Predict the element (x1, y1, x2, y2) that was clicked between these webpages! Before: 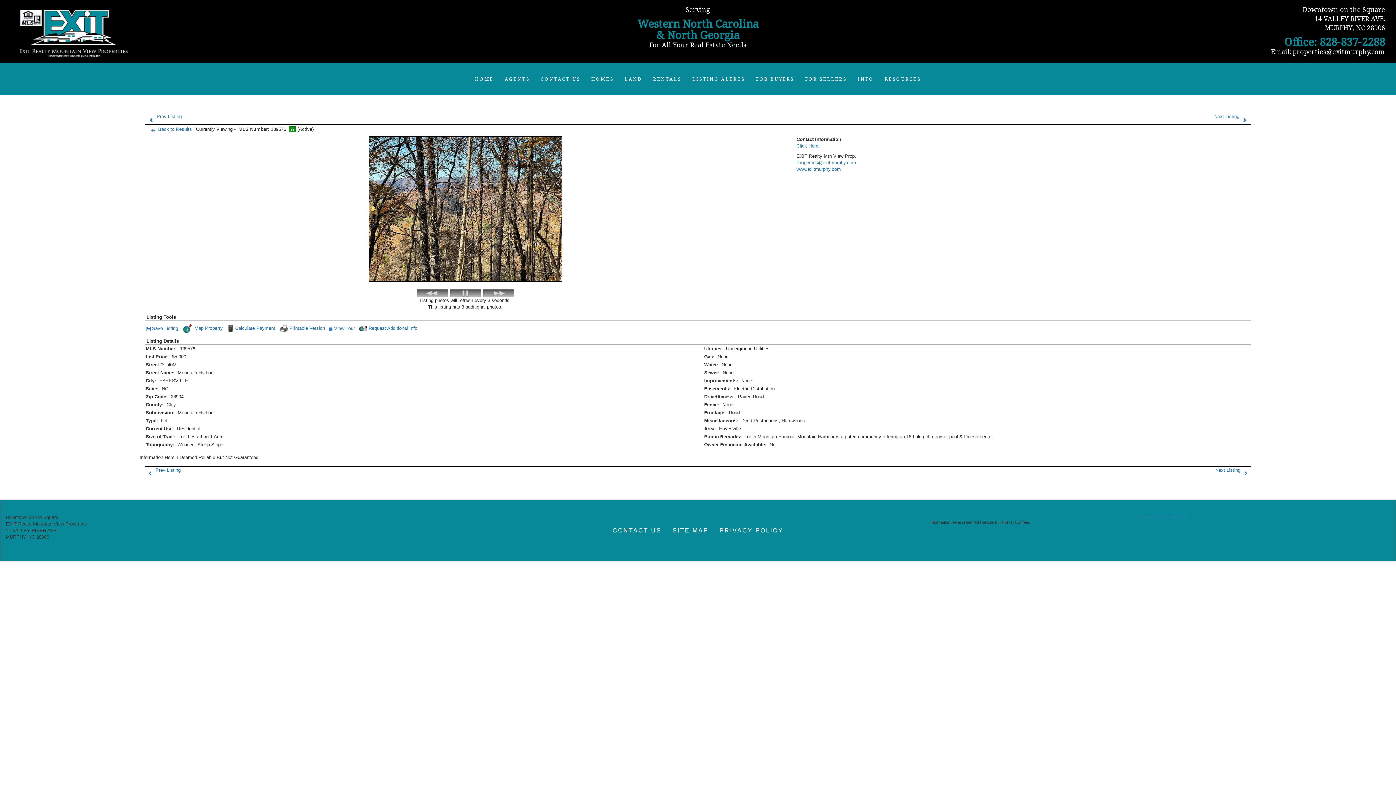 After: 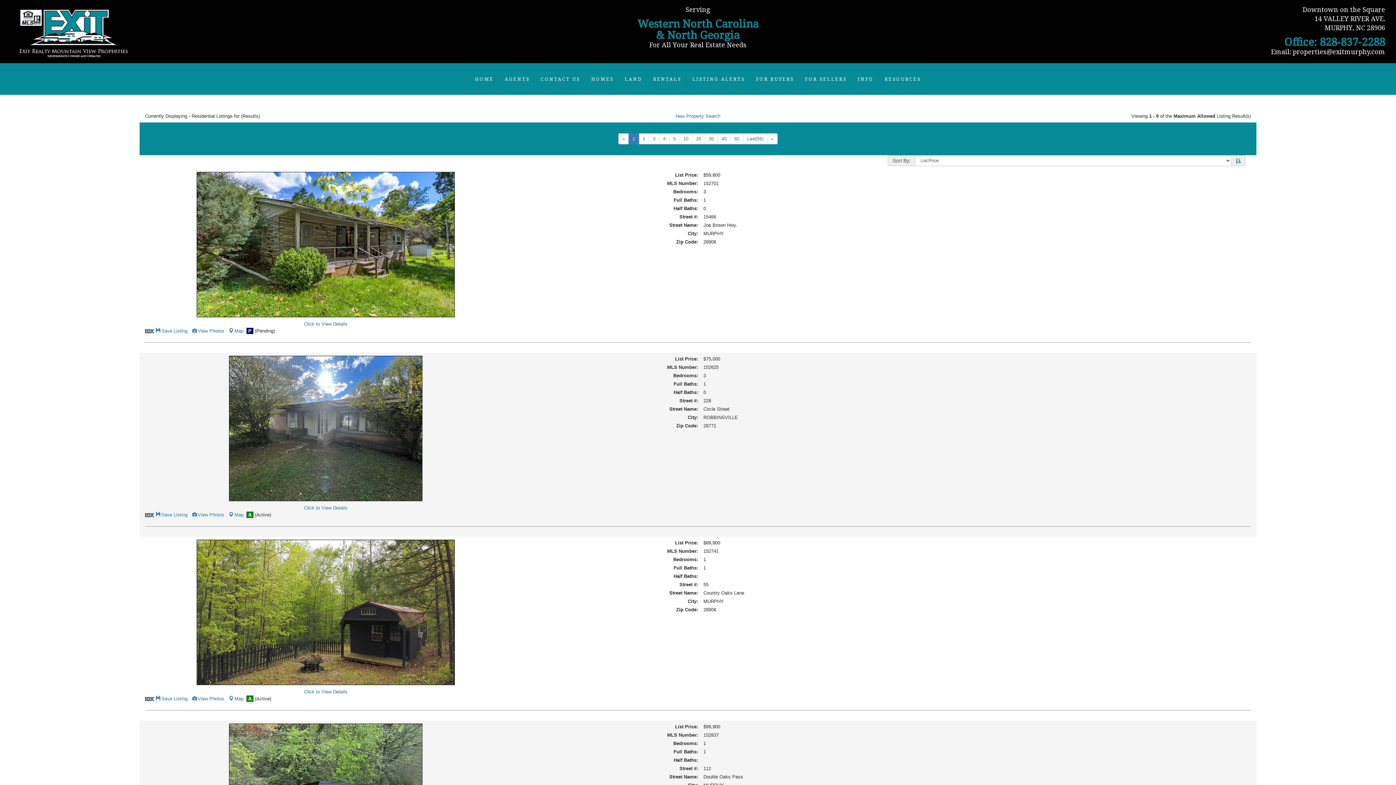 Action: label: HOMES bbox: (586, 70, 619, 87)